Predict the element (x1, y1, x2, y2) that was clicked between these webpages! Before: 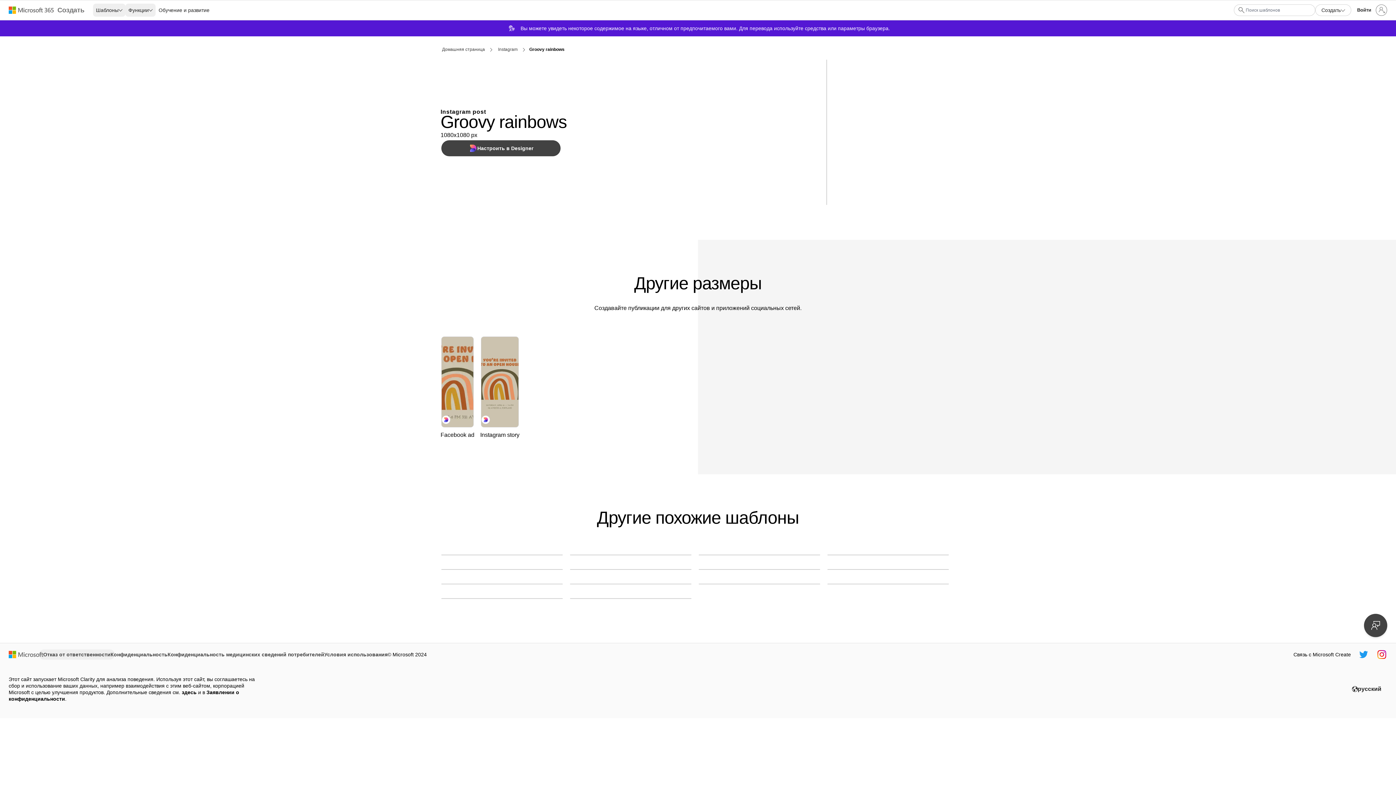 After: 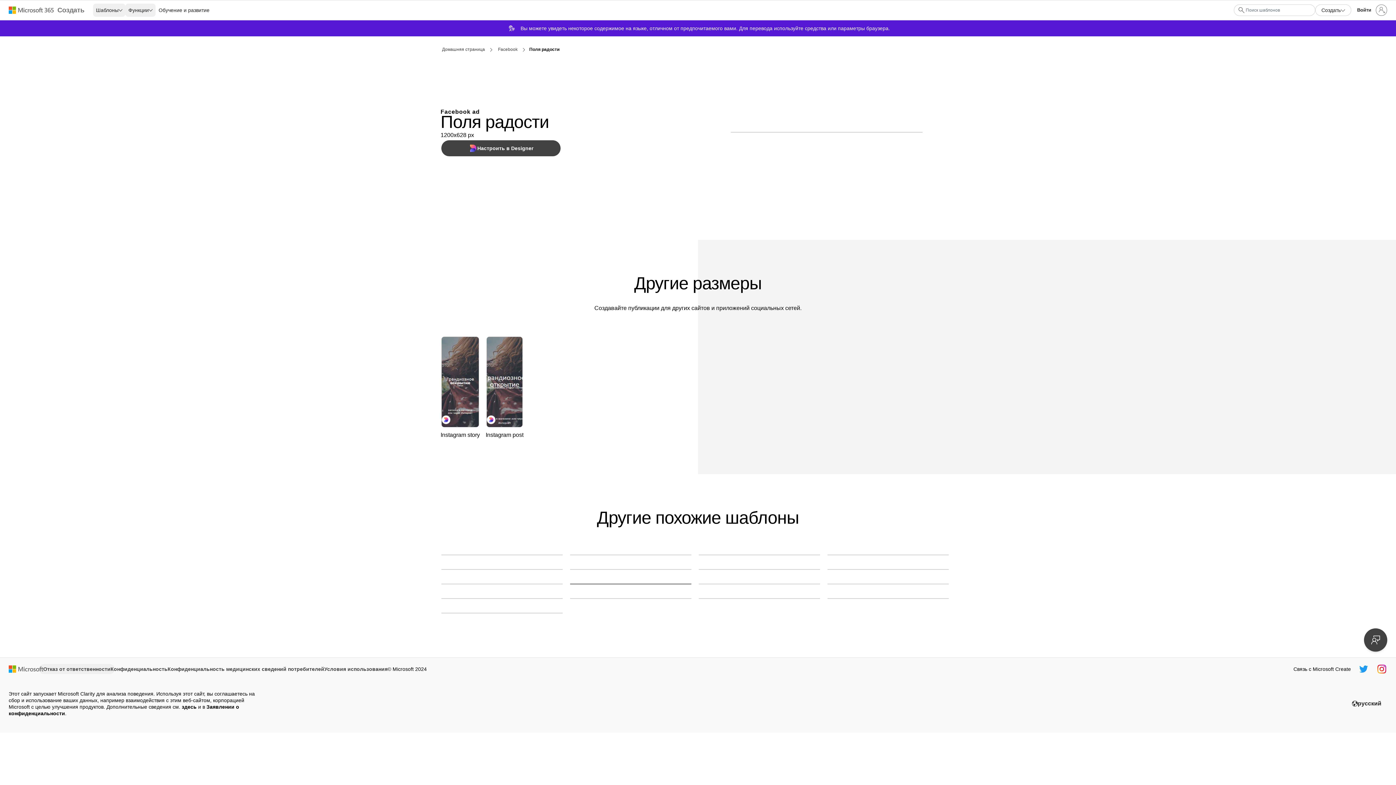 Action: bbox: (570, 584, 691, 584) label: Поля радости brown modern-simple